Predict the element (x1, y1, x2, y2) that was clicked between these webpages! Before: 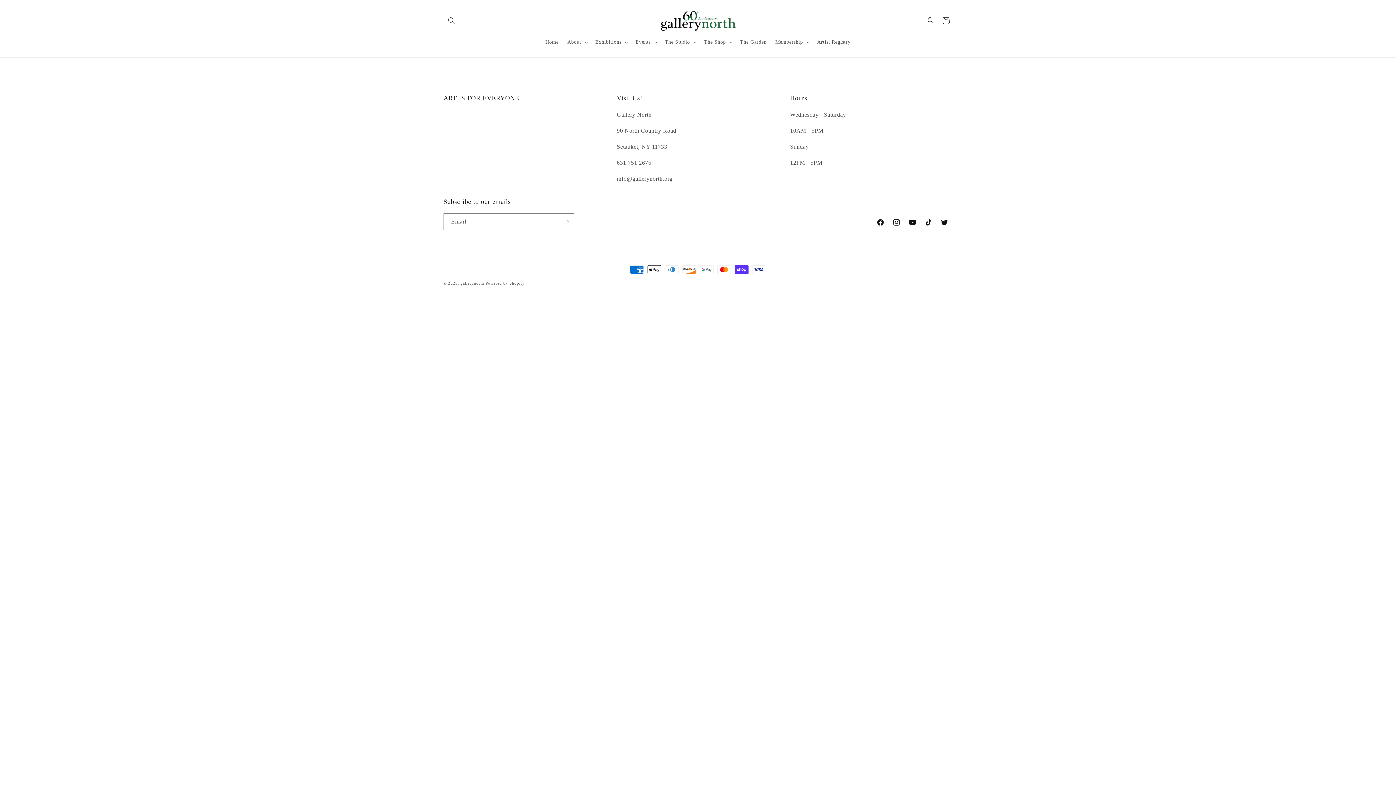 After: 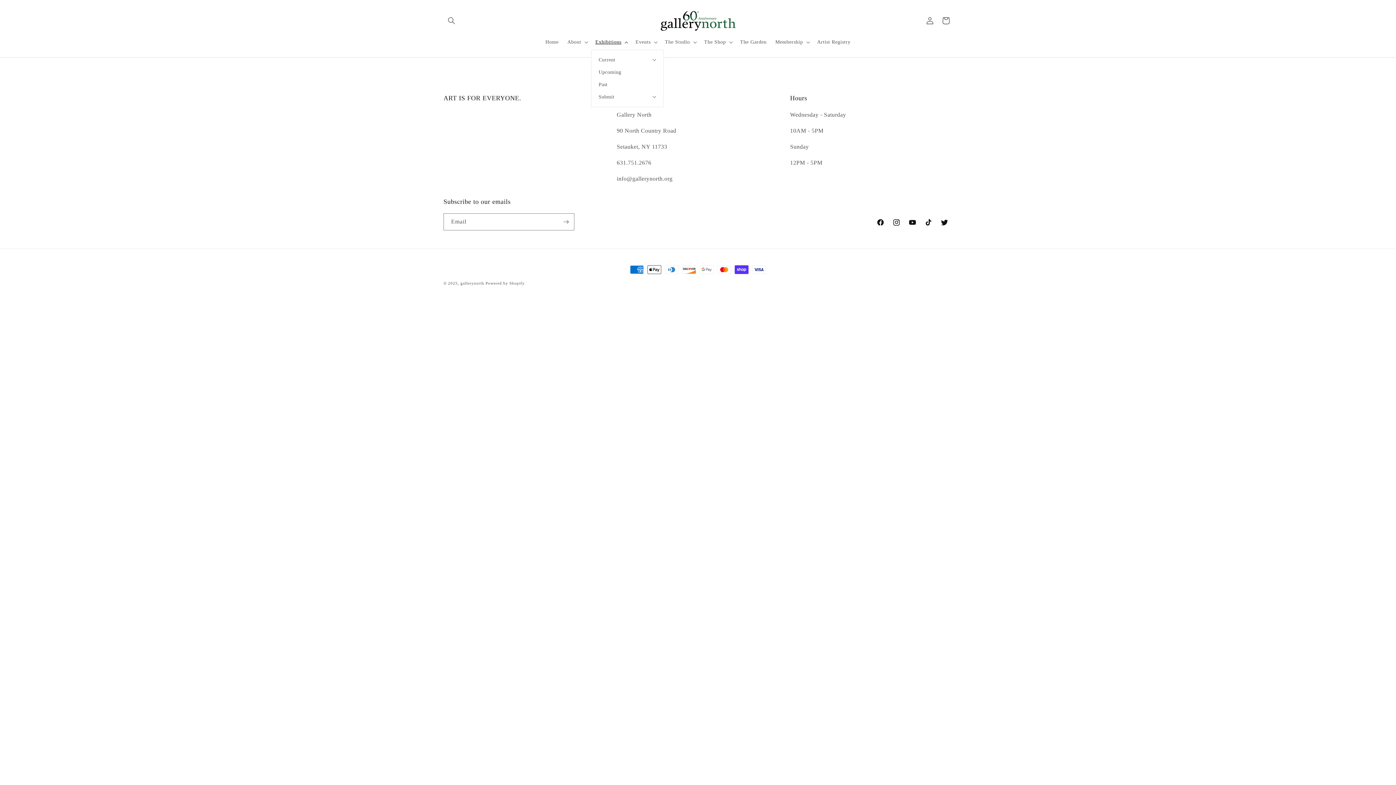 Action: label: Exhibitions bbox: (591, 34, 631, 49)